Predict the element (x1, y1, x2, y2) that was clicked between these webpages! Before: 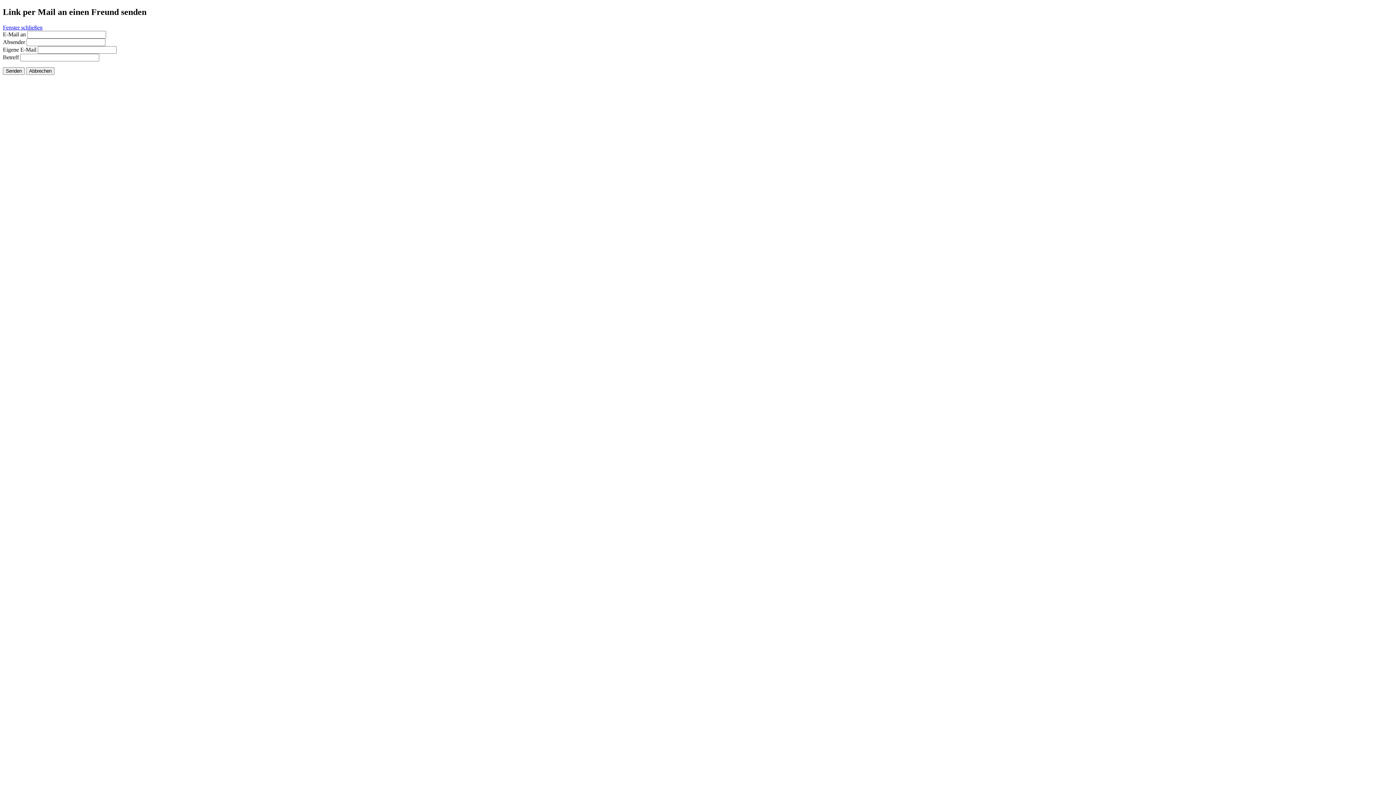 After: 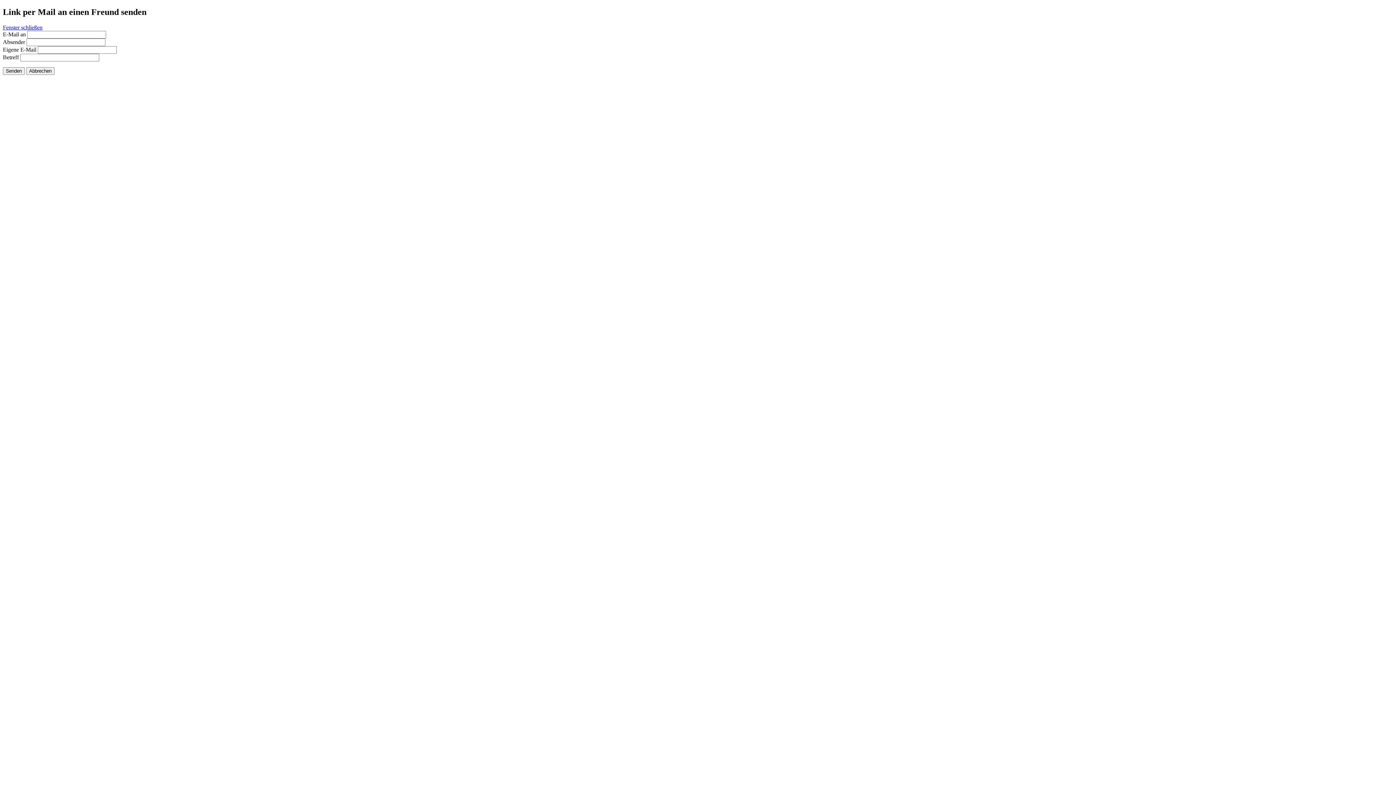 Action: label: Fenster schließen bbox: (2, 24, 42, 30)